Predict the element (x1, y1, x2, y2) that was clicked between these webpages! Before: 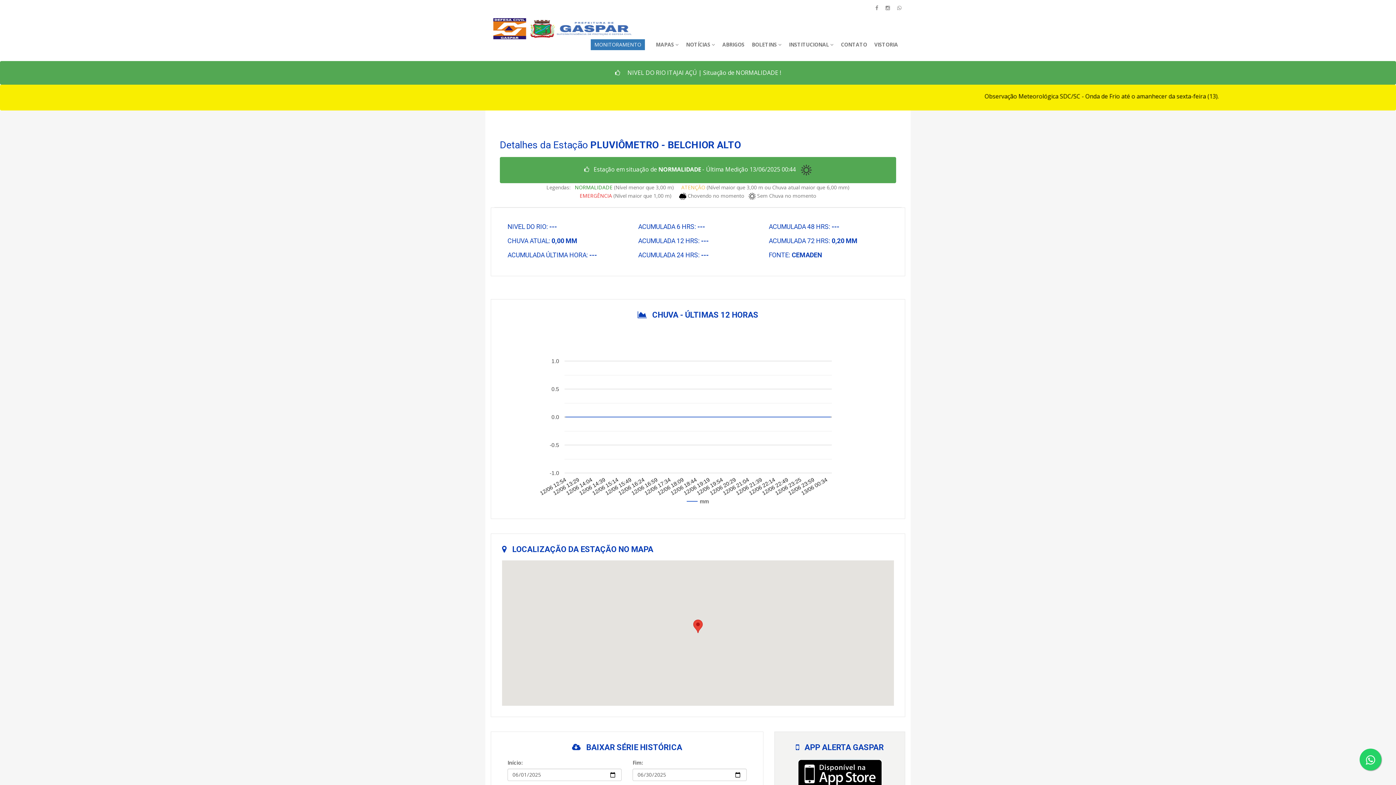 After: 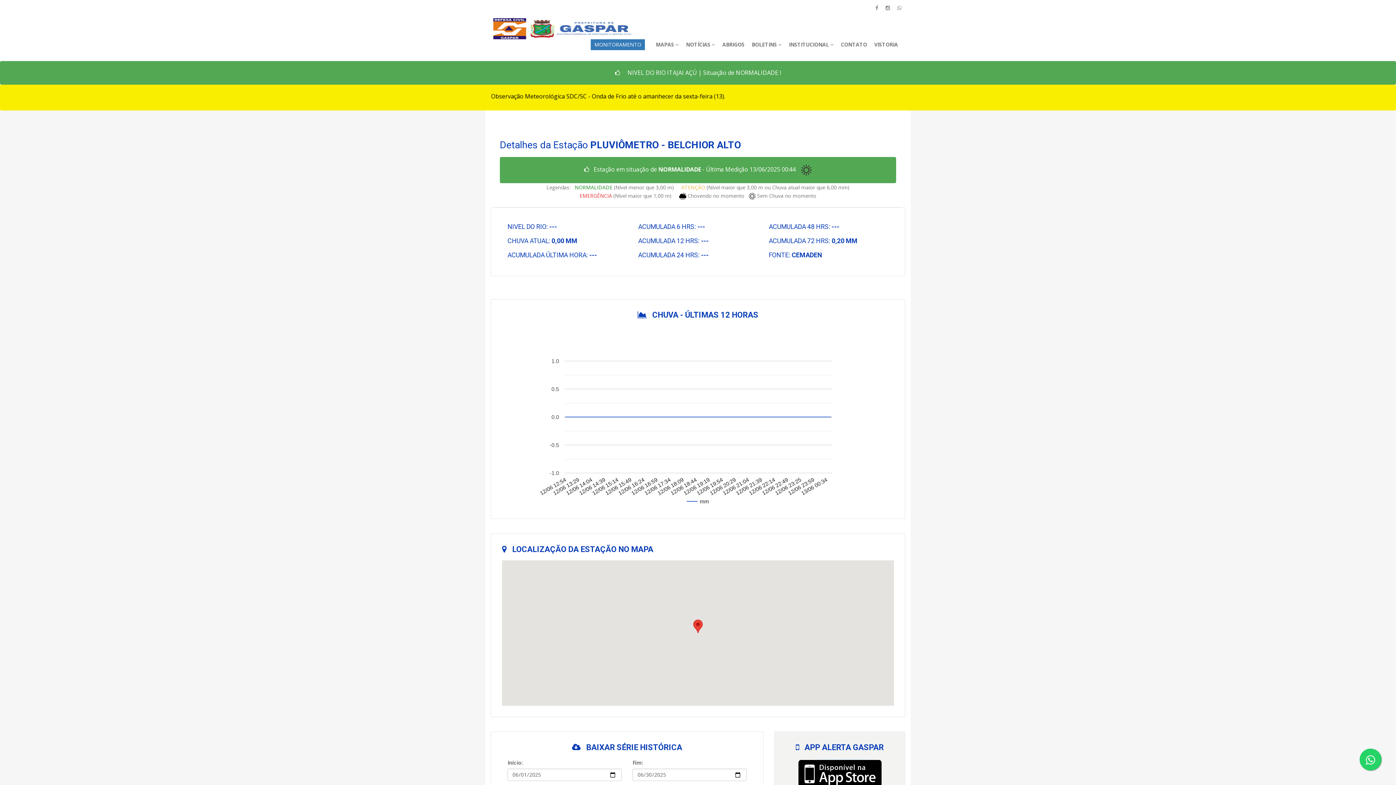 Action: bbox: (1360, 749, 1381, 770)